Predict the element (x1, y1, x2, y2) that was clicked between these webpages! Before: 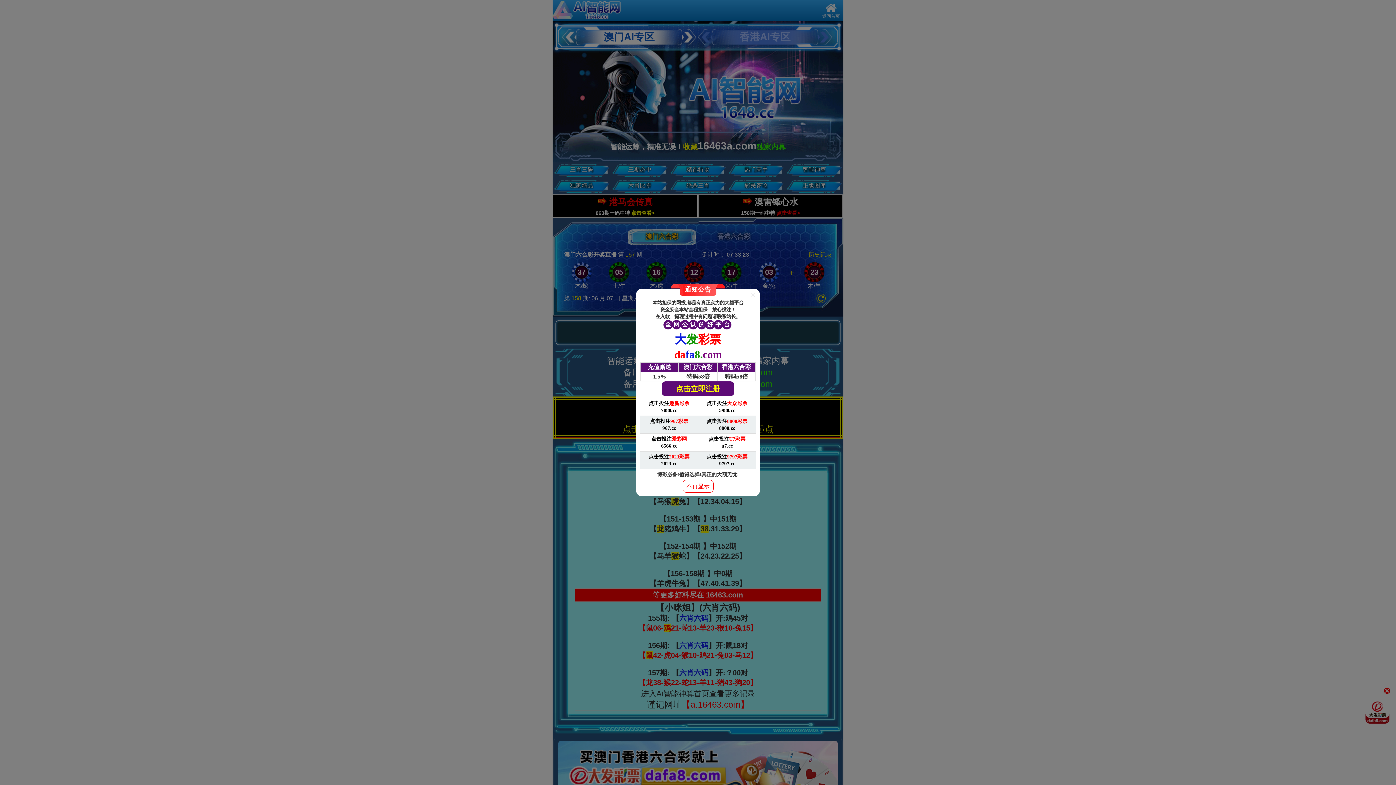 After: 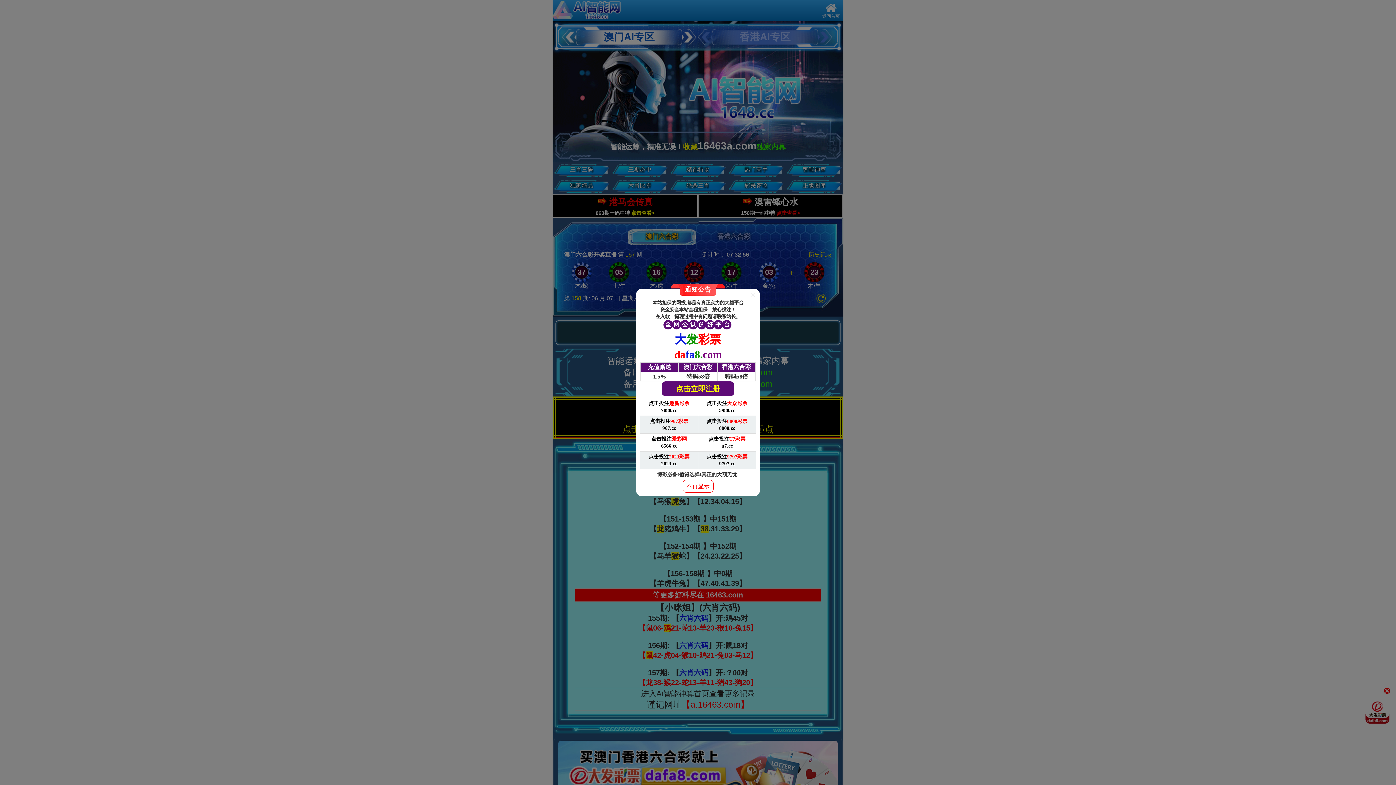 Action: label:  

本站担保的网投,都是有真正实力的大额平台

资金安全本站全程担保！放心投注！

在入款、提现过程中有问题请联系站长。

全
网
公
认
的
好
平
台

大发彩票

dafa8.com

充值赠送	澳门六合彩	香港六合彩
1.5%	特码58倍	特码58倍

点击立即注册 bbox: (636, 292, 760, 396)